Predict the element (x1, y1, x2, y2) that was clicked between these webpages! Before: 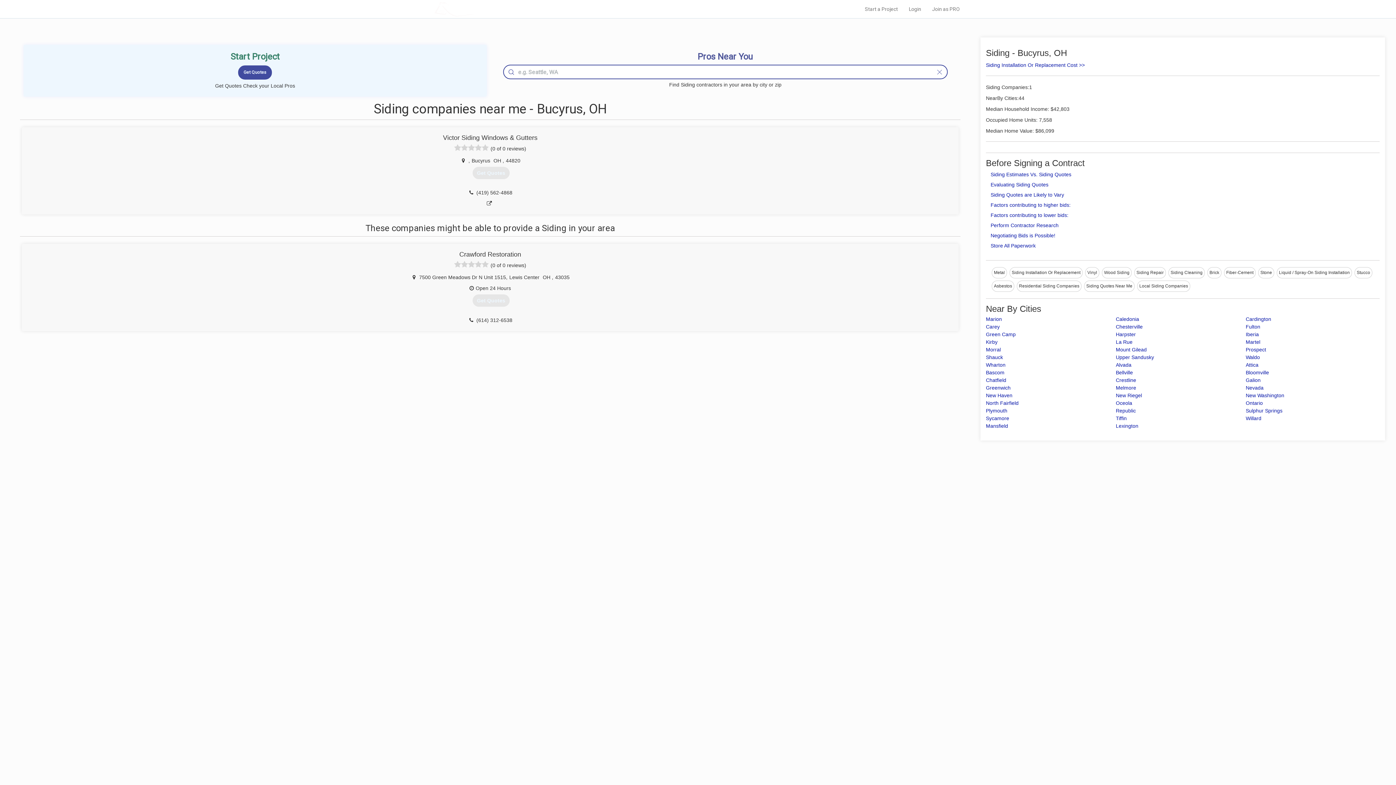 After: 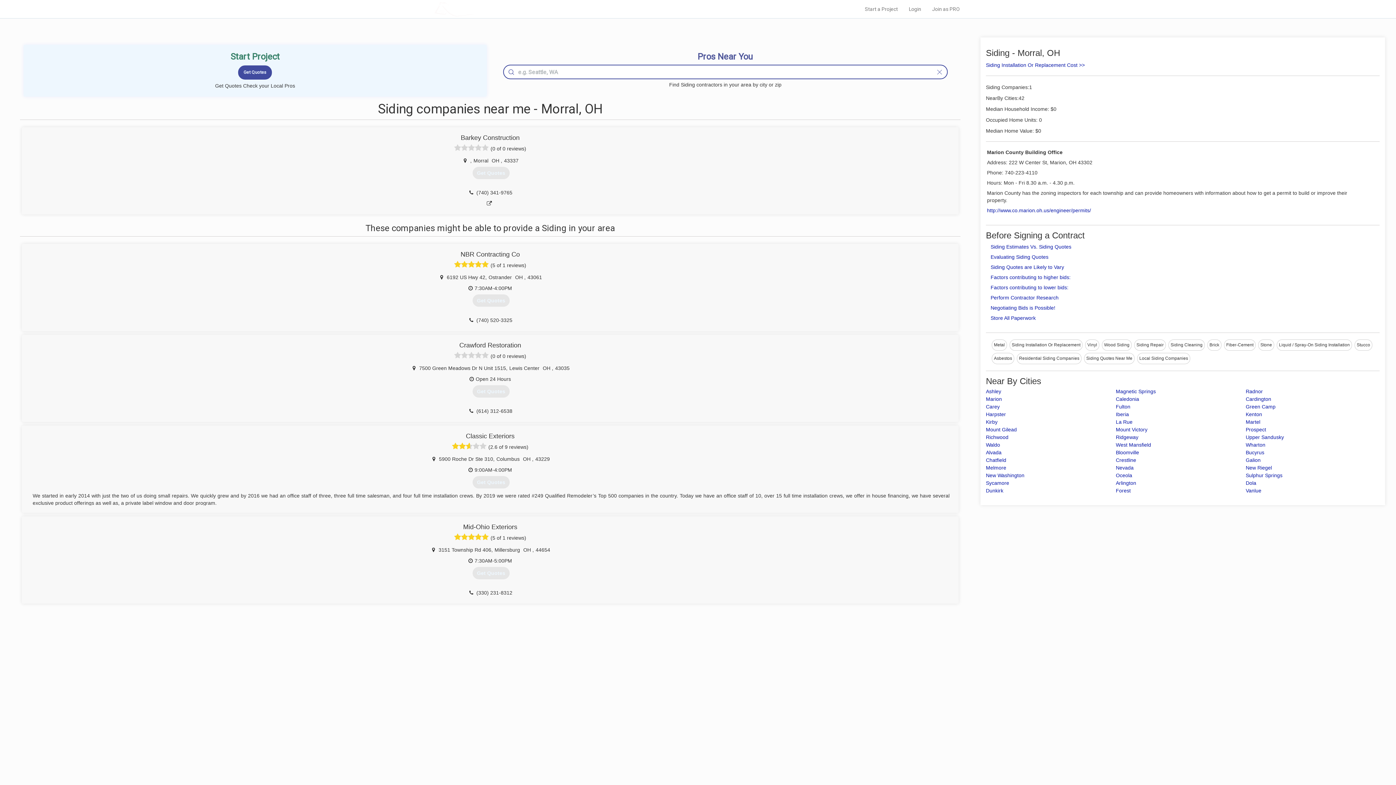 Action: bbox: (986, 346, 1001, 352) label: Morral